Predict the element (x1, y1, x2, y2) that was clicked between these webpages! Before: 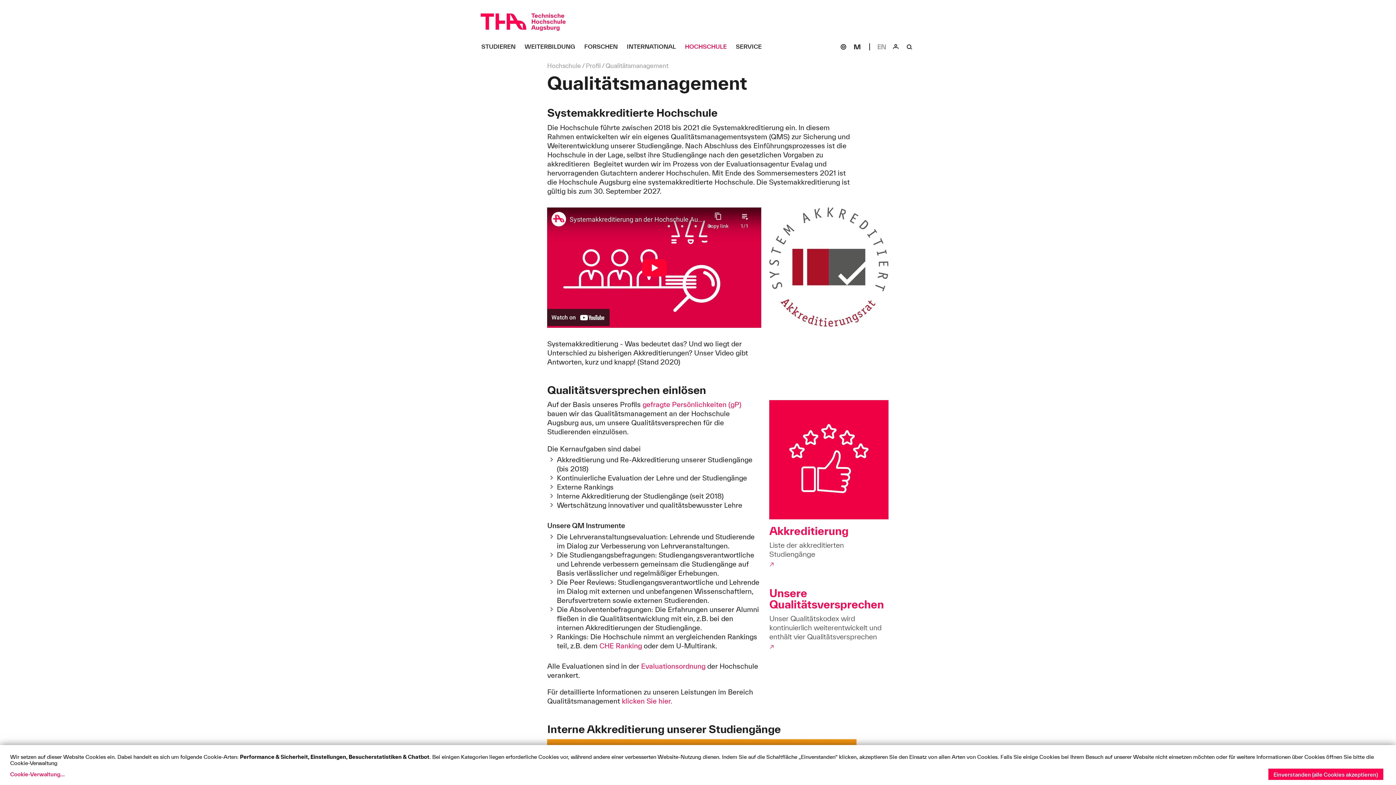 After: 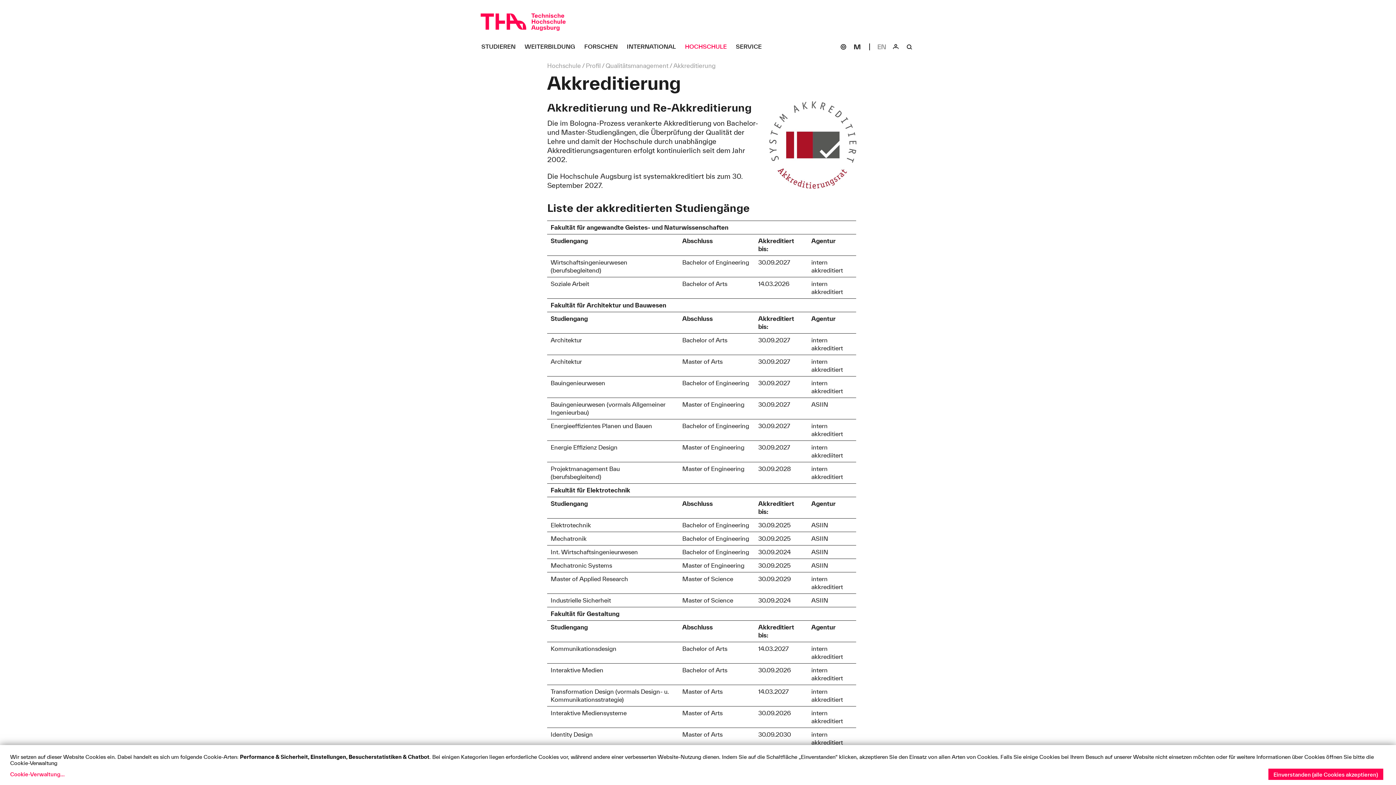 Action: label: Akkreditierung

Liste der akkreditierten Studiengänge ↗ bbox: (769, 400, 888, 576)